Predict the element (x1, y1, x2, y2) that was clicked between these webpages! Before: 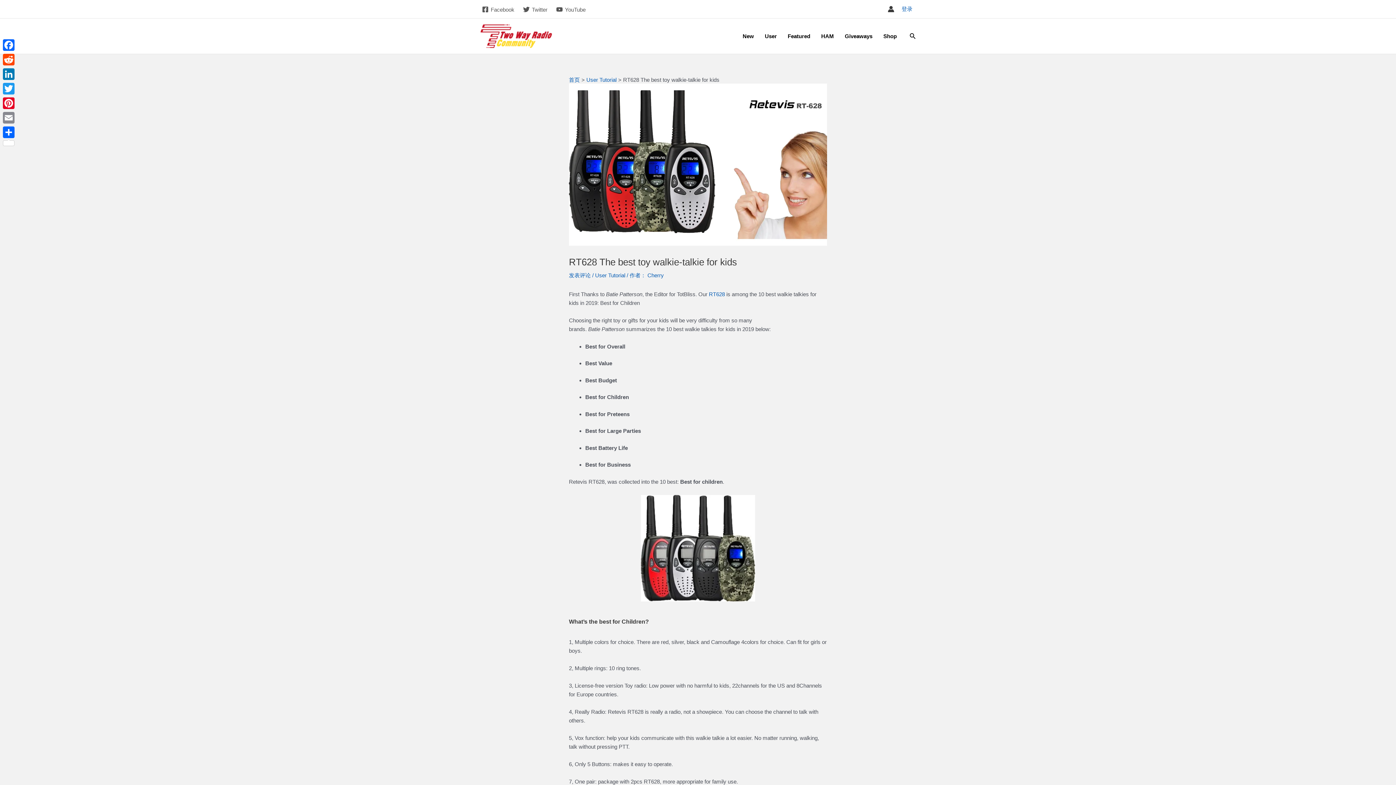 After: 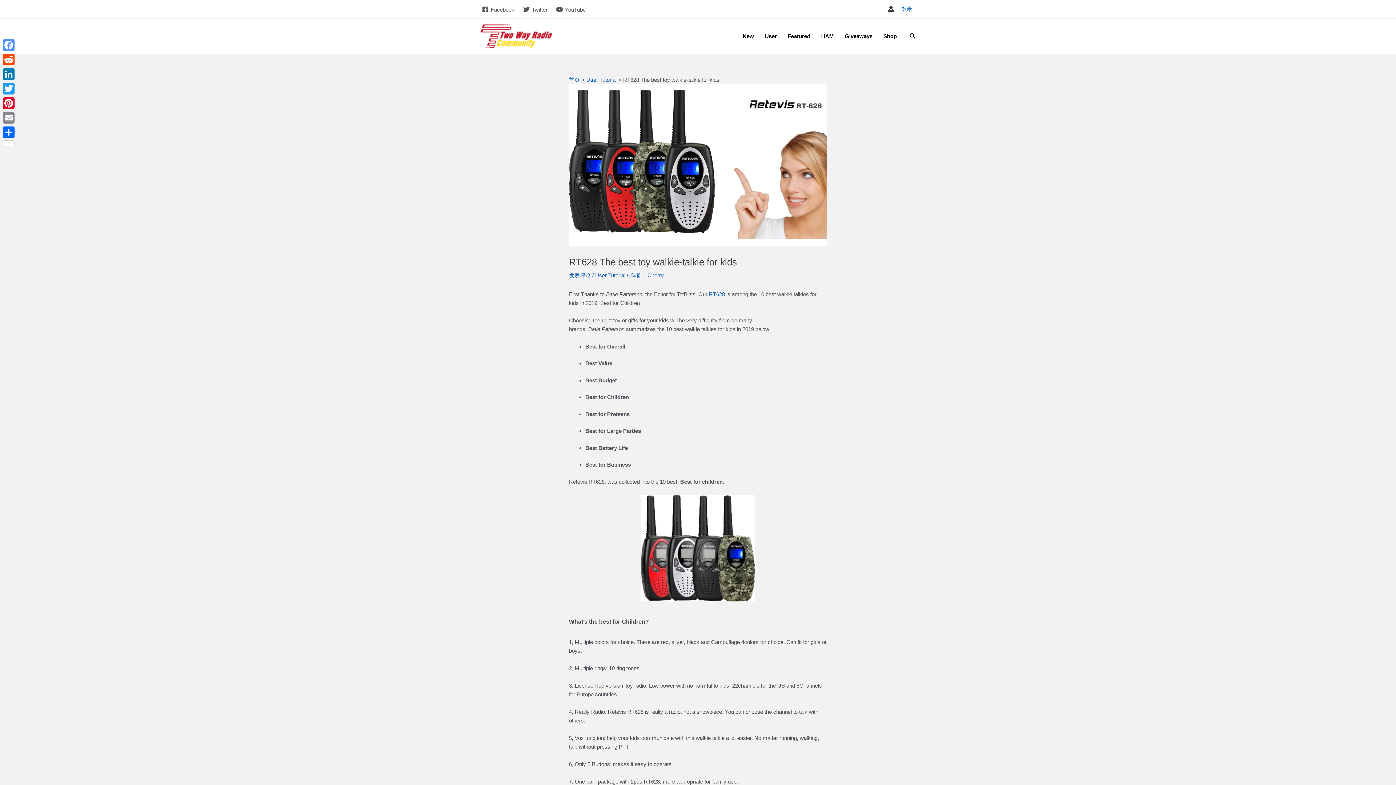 Action: bbox: (1, 37, 16, 52) label: Facebook